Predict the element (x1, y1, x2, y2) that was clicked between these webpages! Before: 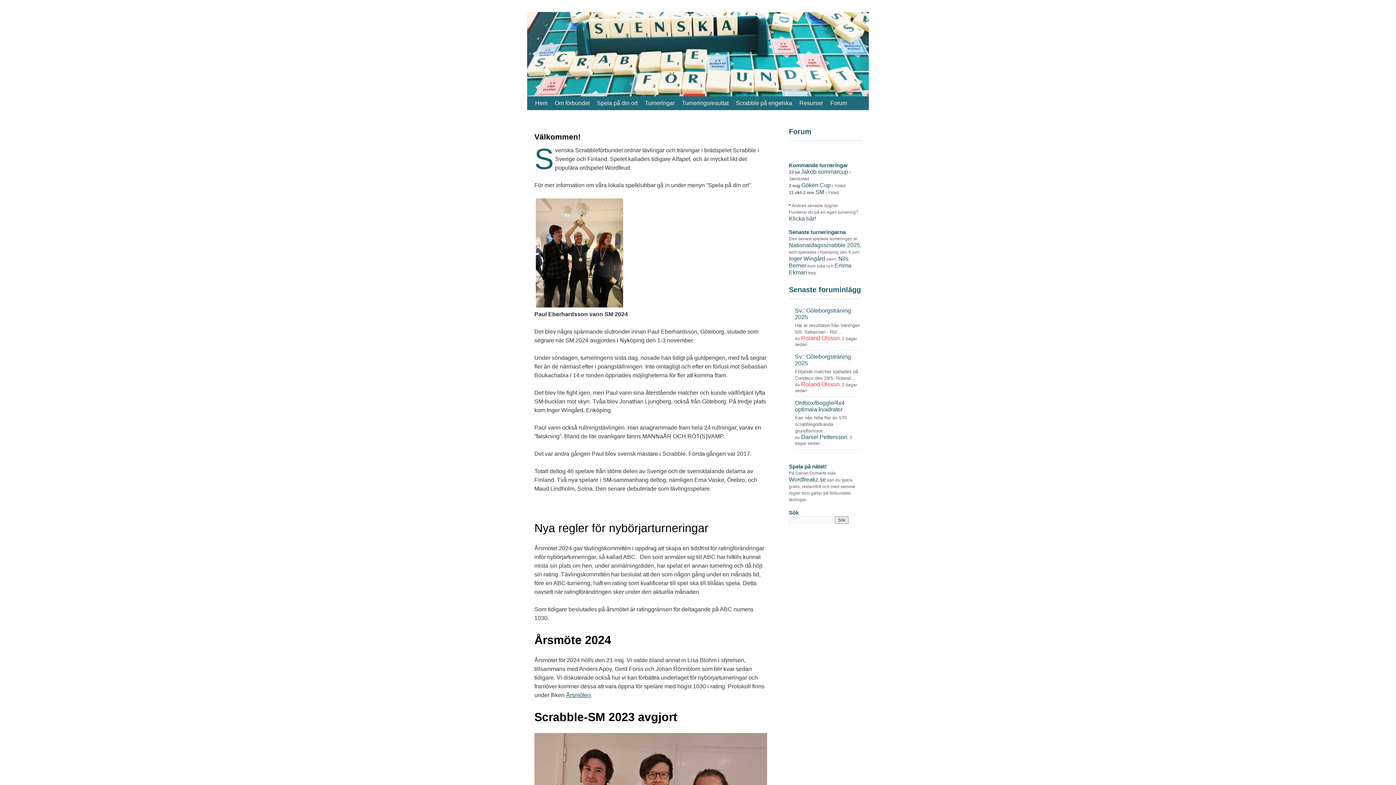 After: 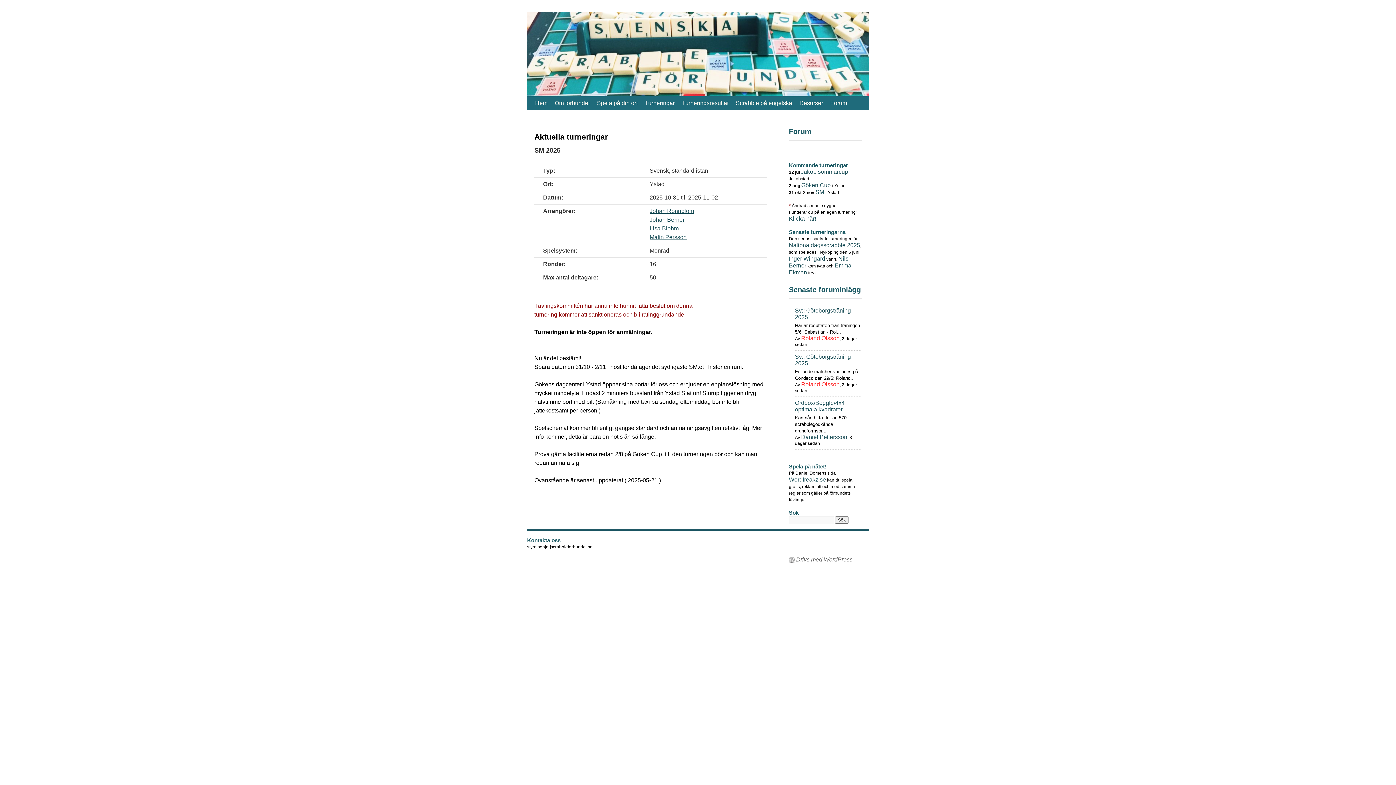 Action: bbox: (815, 189, 825, 195) label: SM 